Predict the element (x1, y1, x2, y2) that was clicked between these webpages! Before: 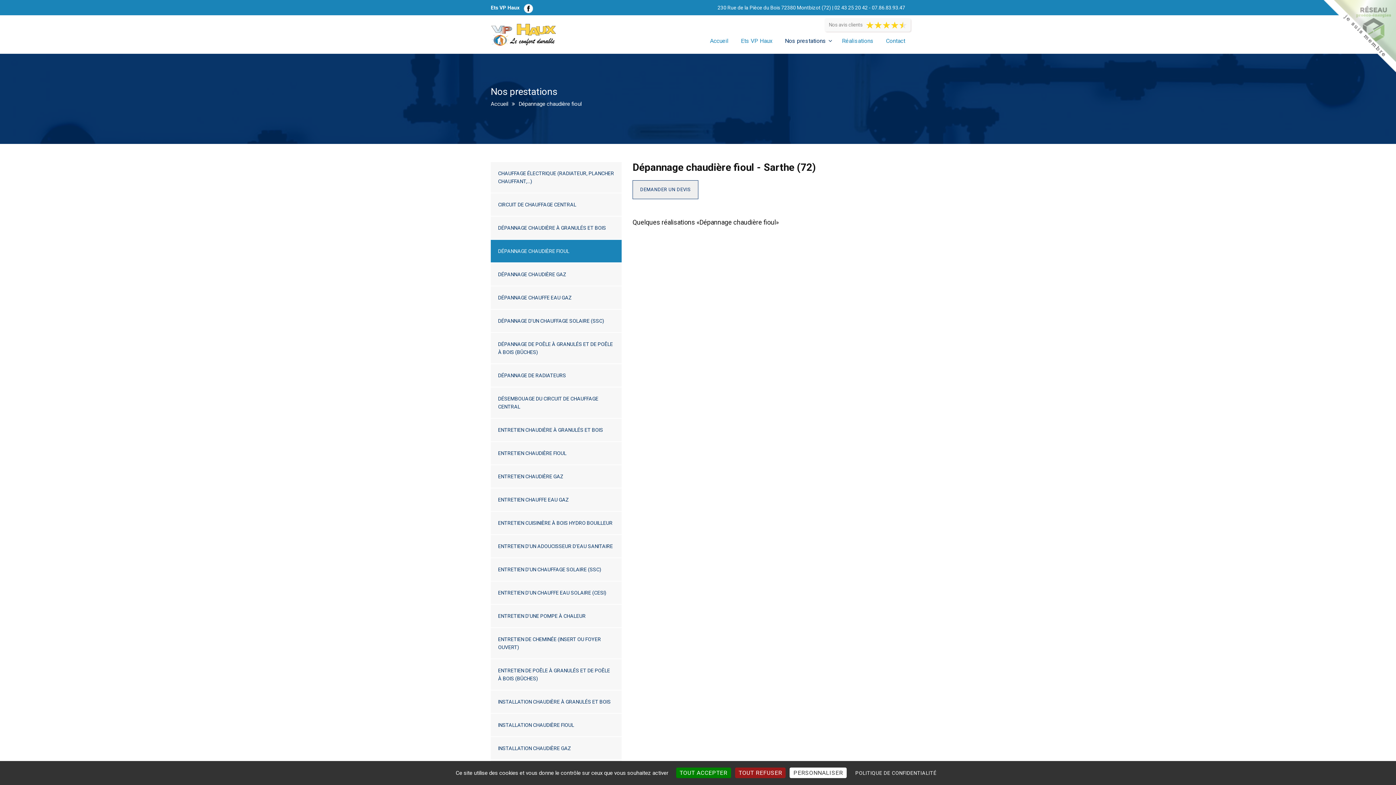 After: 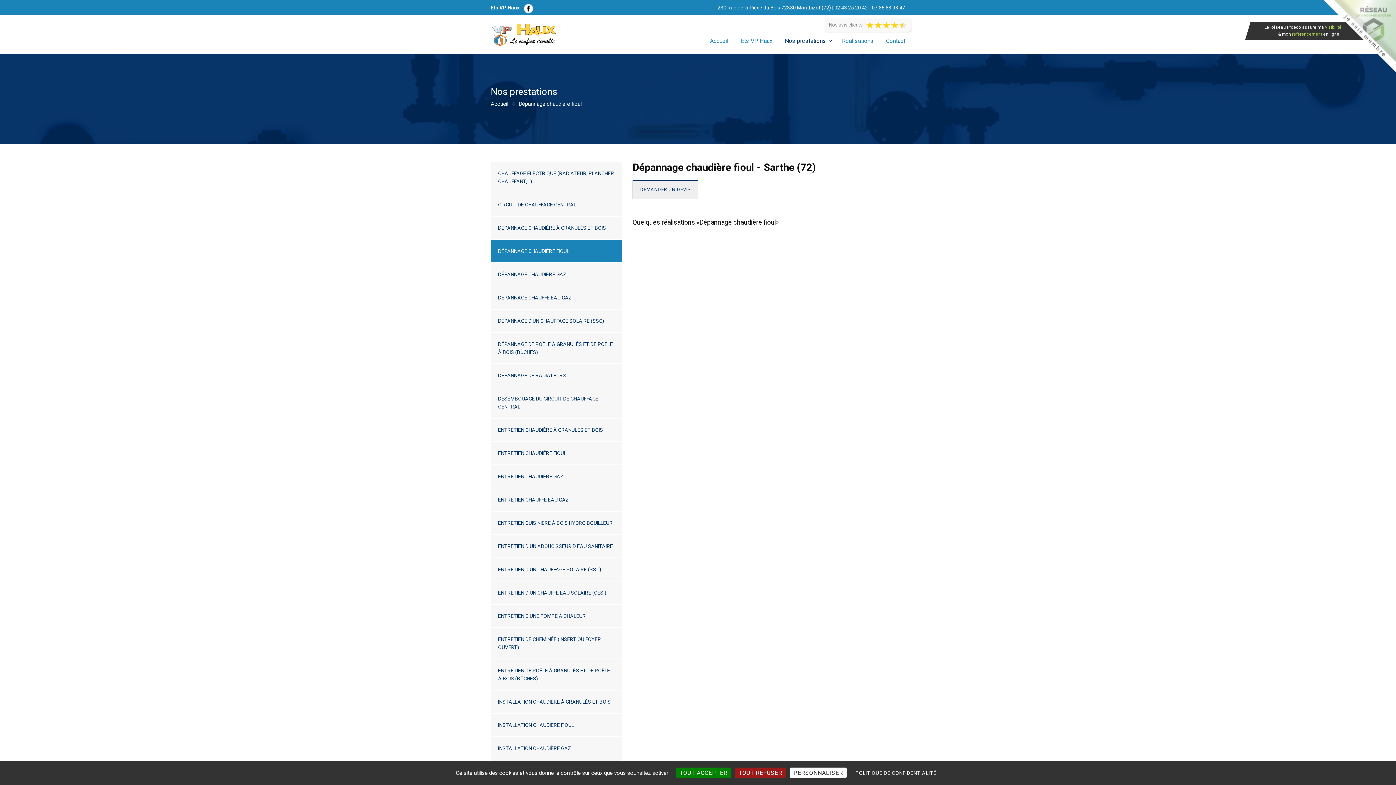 Action: label: Le Réseau Proéco assure ma visibilité
& mon référencement en ligne ! bbox: (1323, 0, 1396, 72)